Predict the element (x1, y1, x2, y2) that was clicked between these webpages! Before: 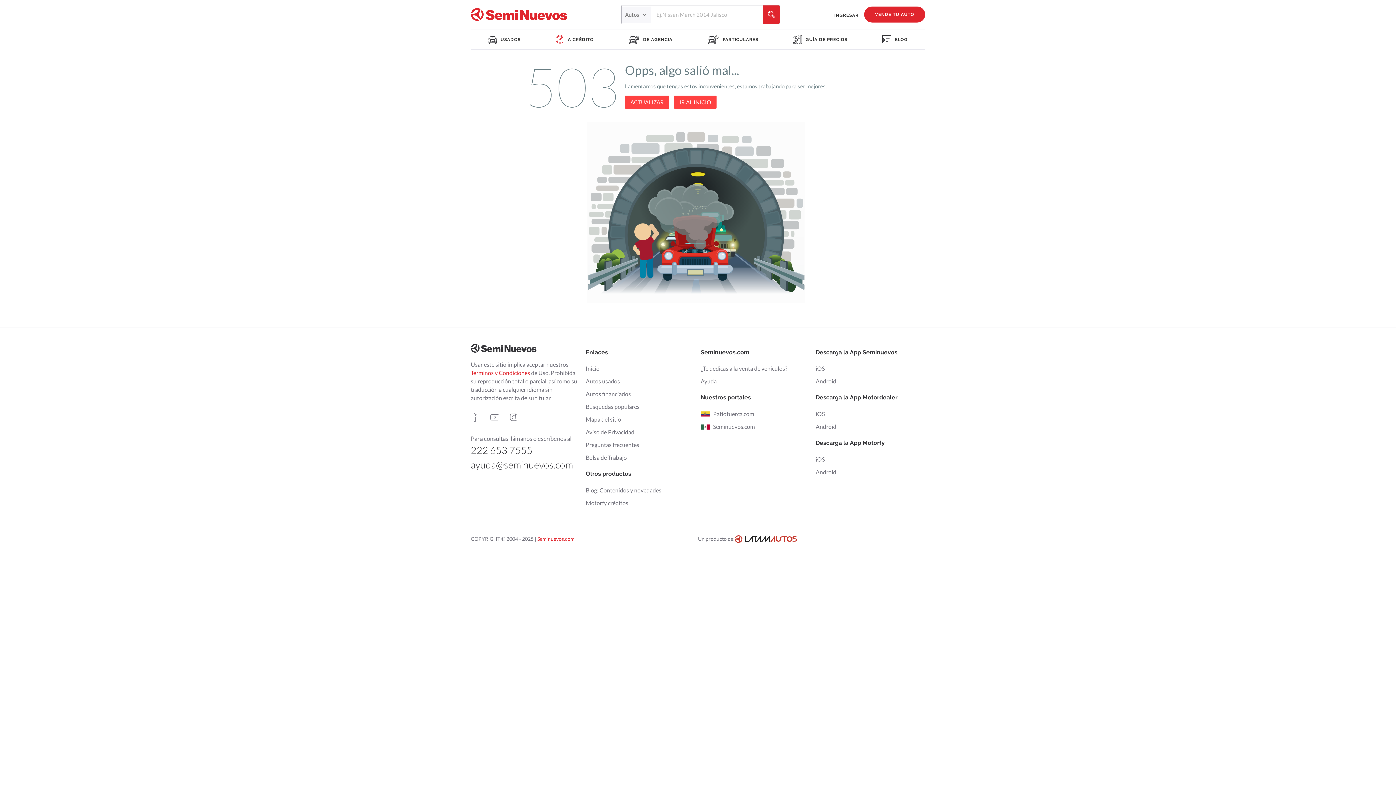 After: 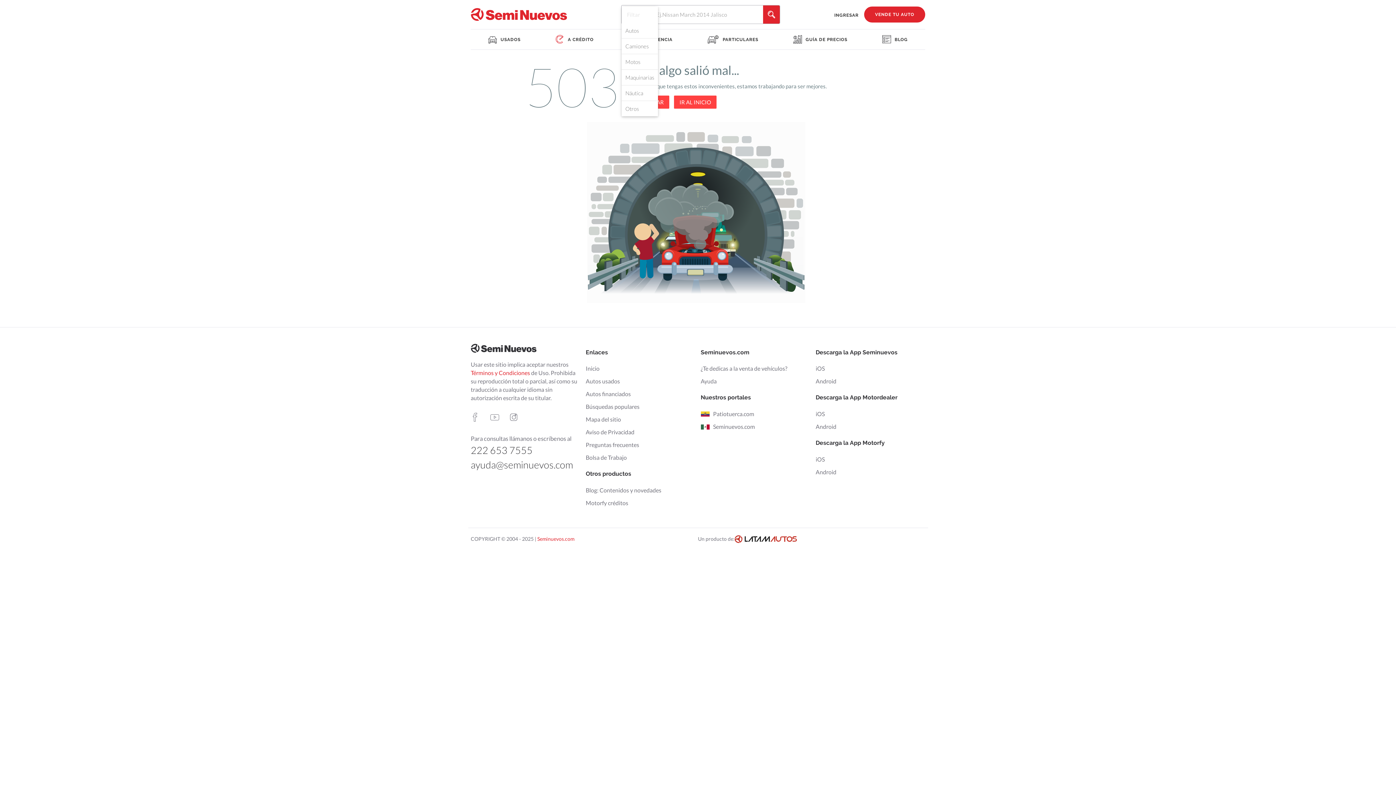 Action: bbox: (621, 6, 650, 22) label: keyboard_arrow_down
Autos